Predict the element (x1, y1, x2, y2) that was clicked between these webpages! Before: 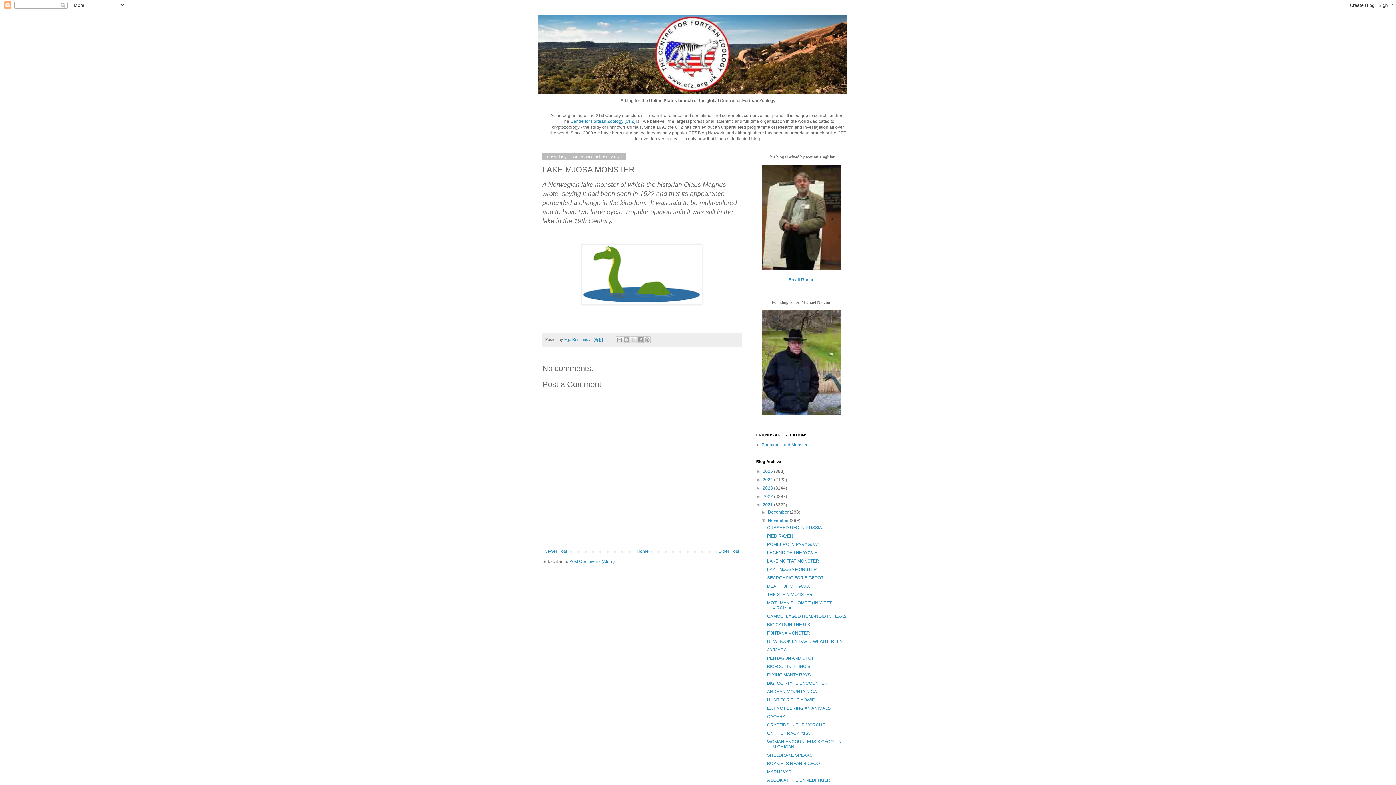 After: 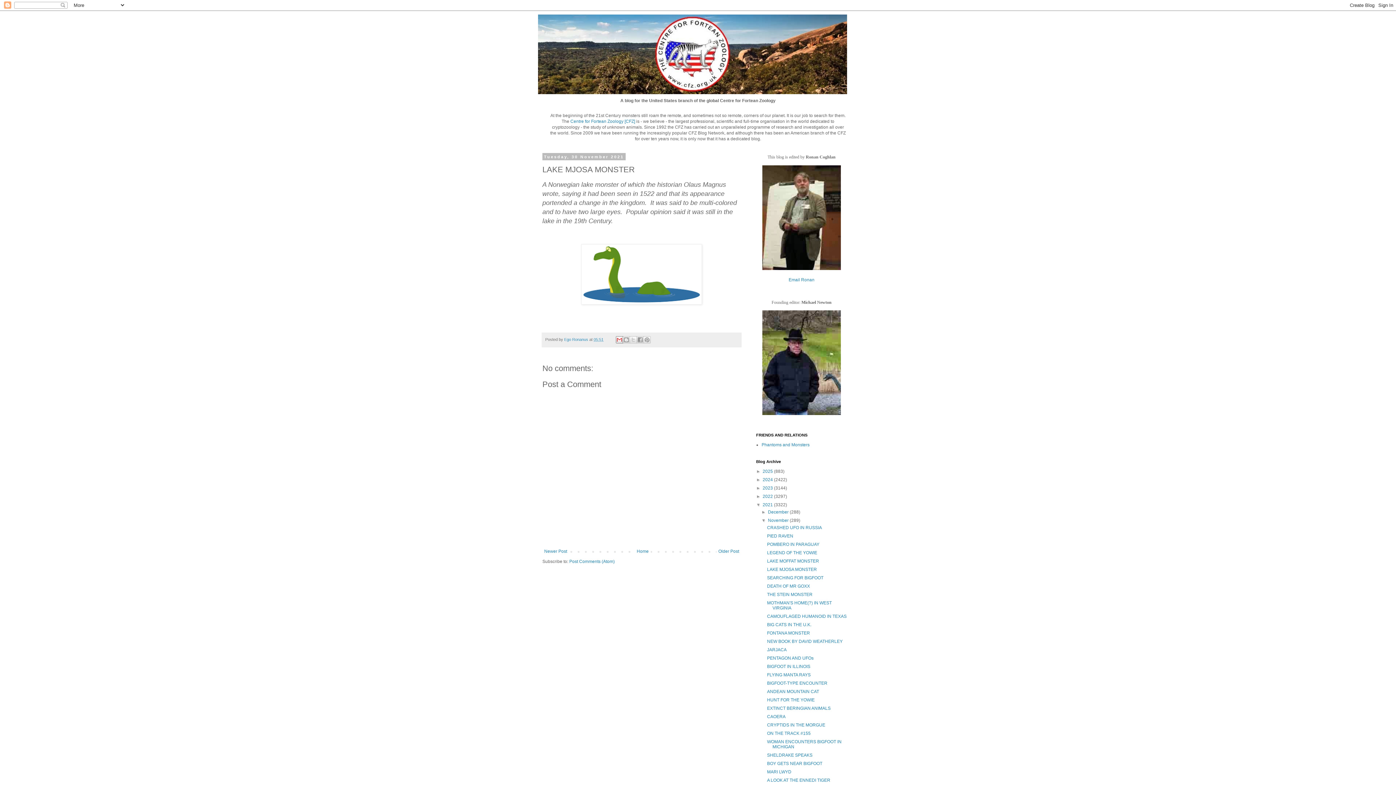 Action: label: Email This bbox: (616, 336, 623, 343)